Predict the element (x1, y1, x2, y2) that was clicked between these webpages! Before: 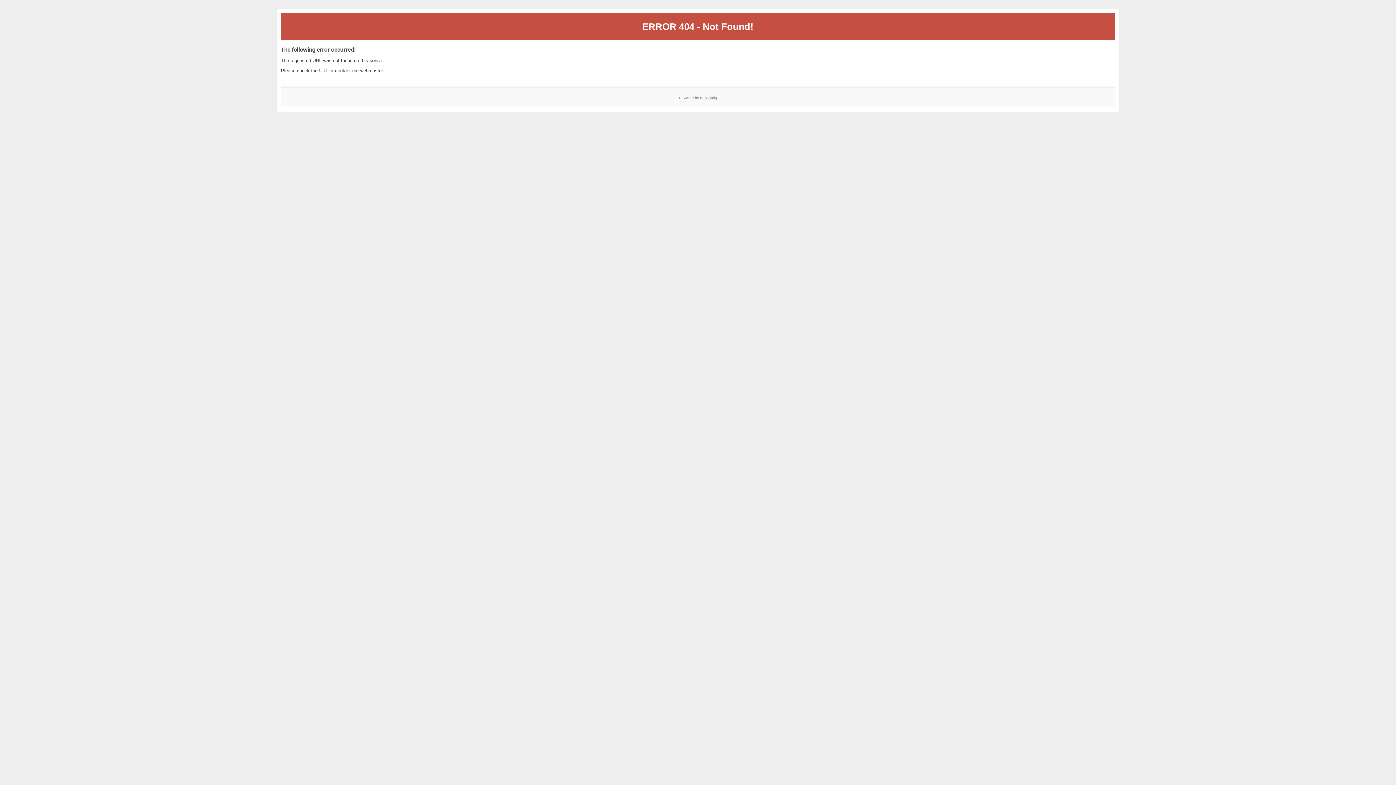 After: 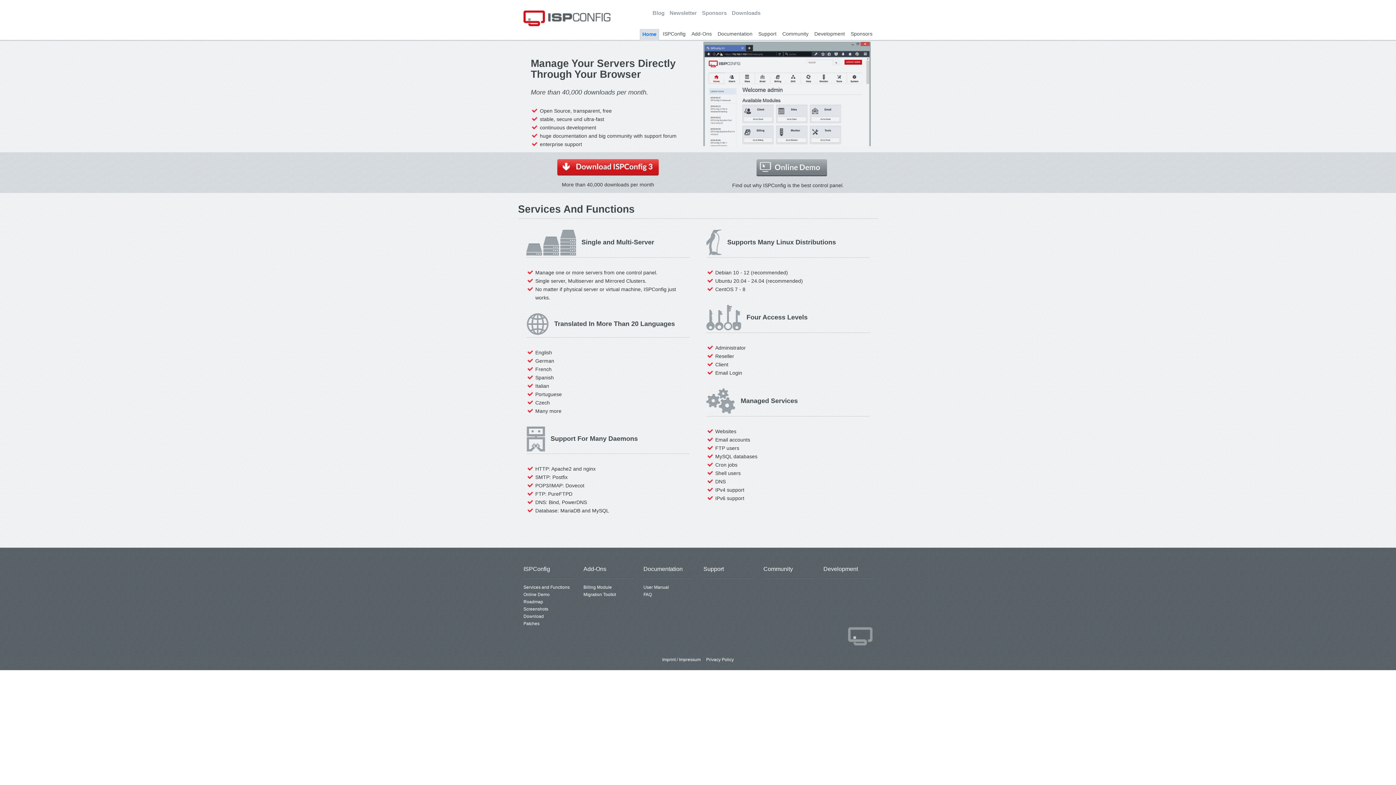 Action: bbox: (700, 95, 717, 99) label: ISPConfig